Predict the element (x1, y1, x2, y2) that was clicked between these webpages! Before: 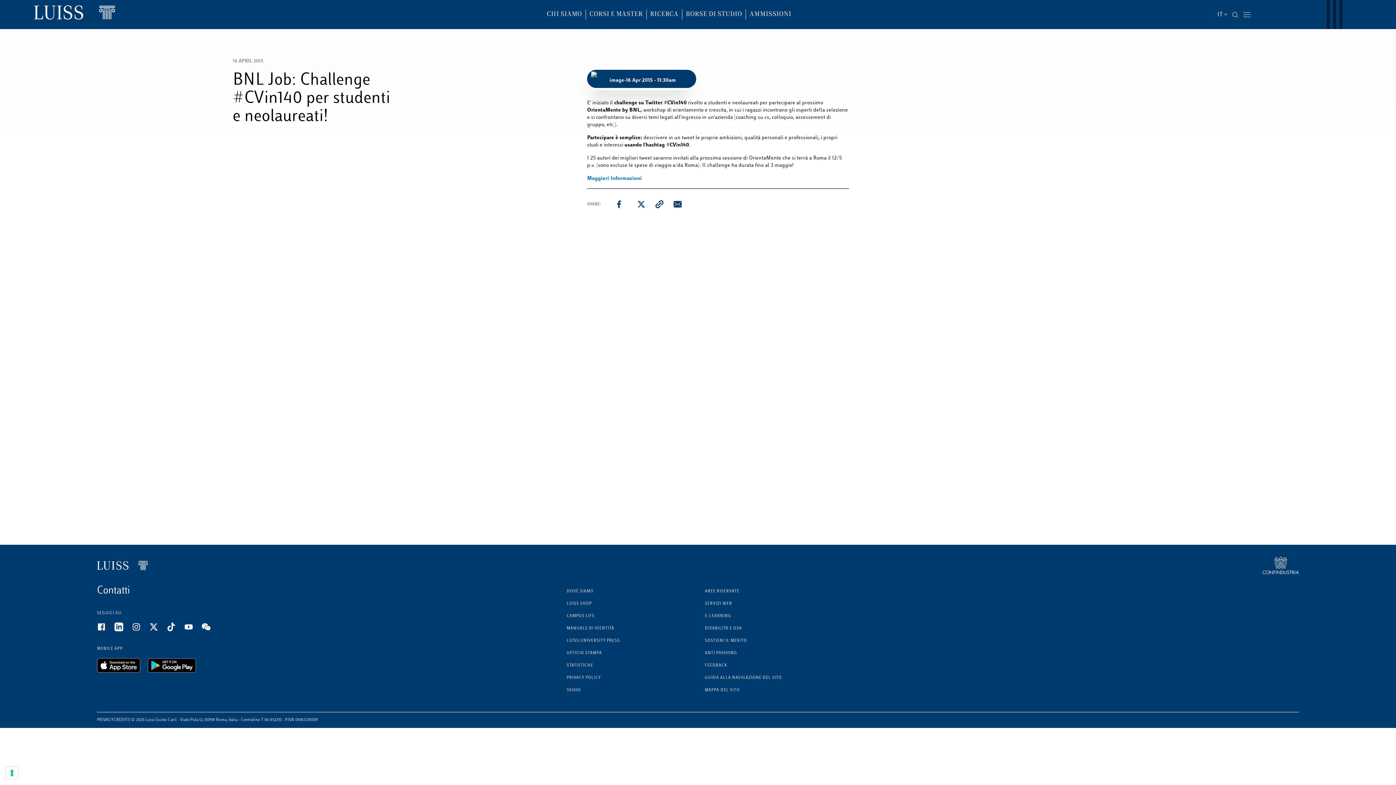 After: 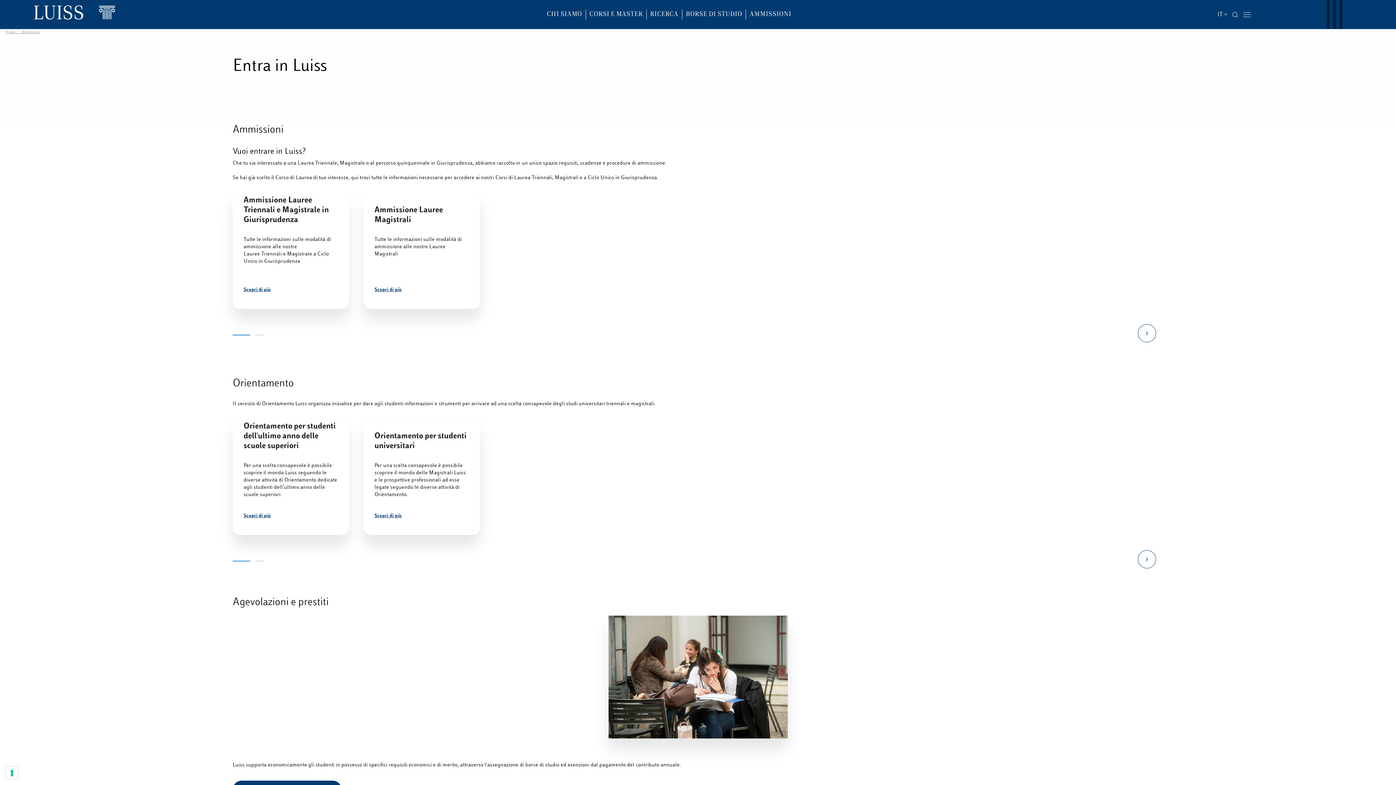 Action: bbox: (746, 9, 795, 19) label: AMMISSIONI